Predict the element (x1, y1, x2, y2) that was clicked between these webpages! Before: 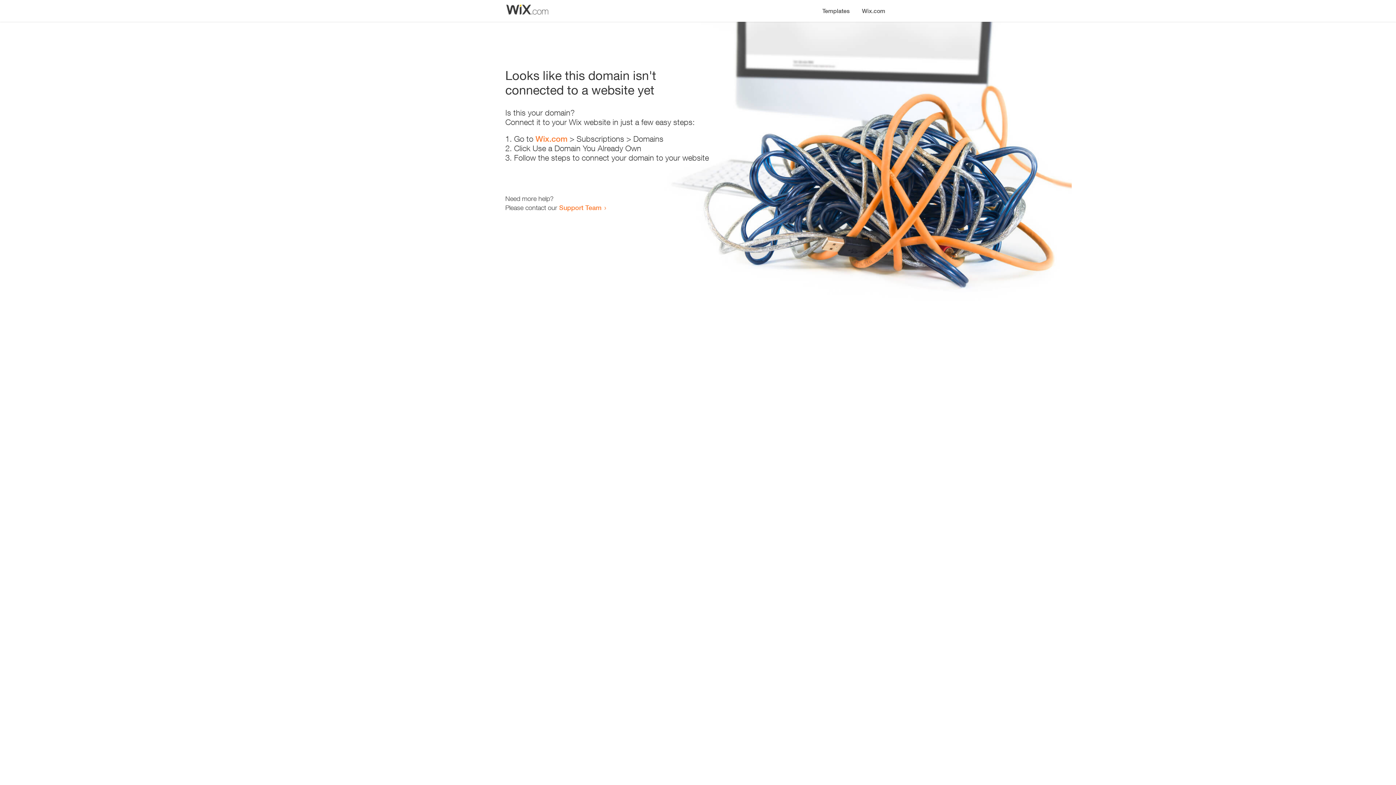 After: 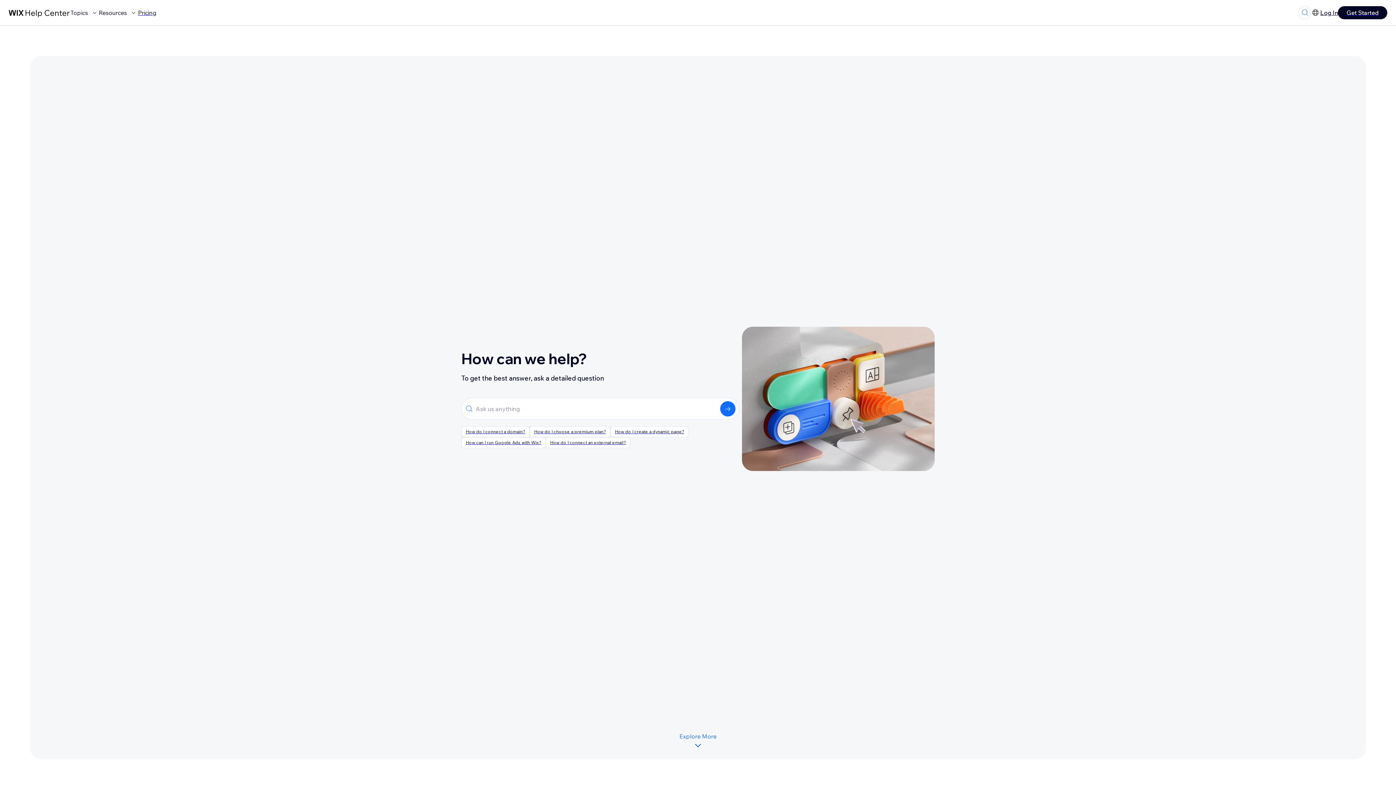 Action: bbox: (559, 203, 601, 211) label: Support Team